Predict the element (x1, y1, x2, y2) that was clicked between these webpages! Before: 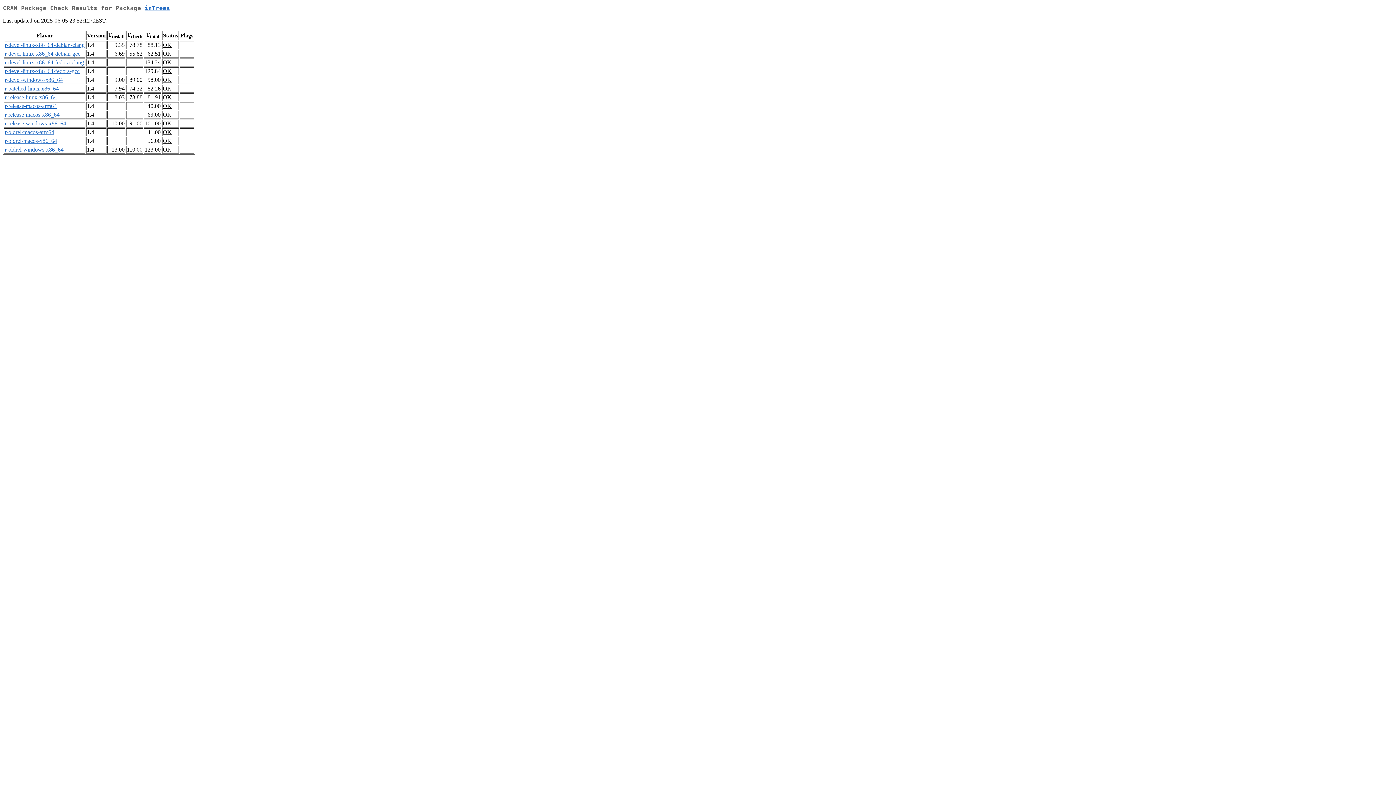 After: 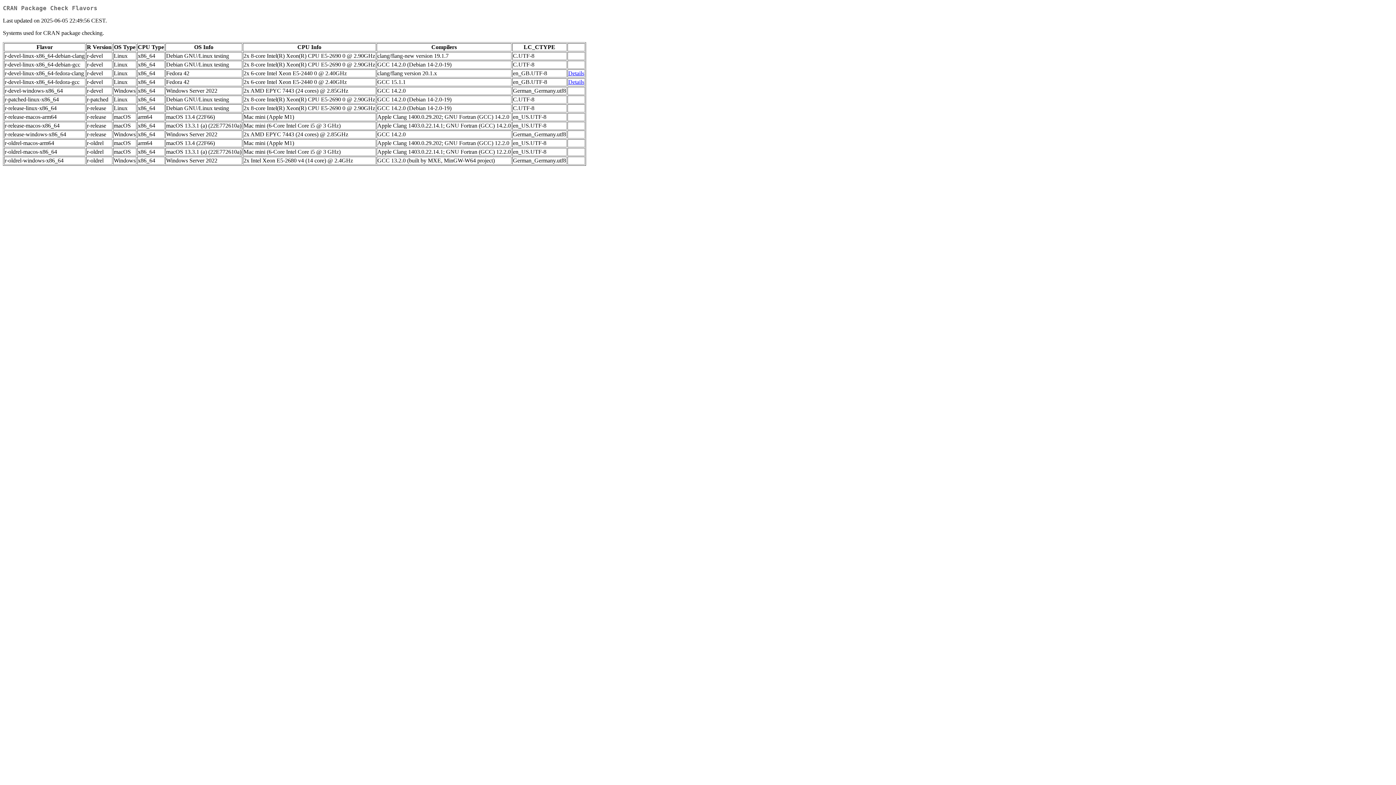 Action: label: r-patched-linux-x86_64 bbox: (4, 85, 58, 91)